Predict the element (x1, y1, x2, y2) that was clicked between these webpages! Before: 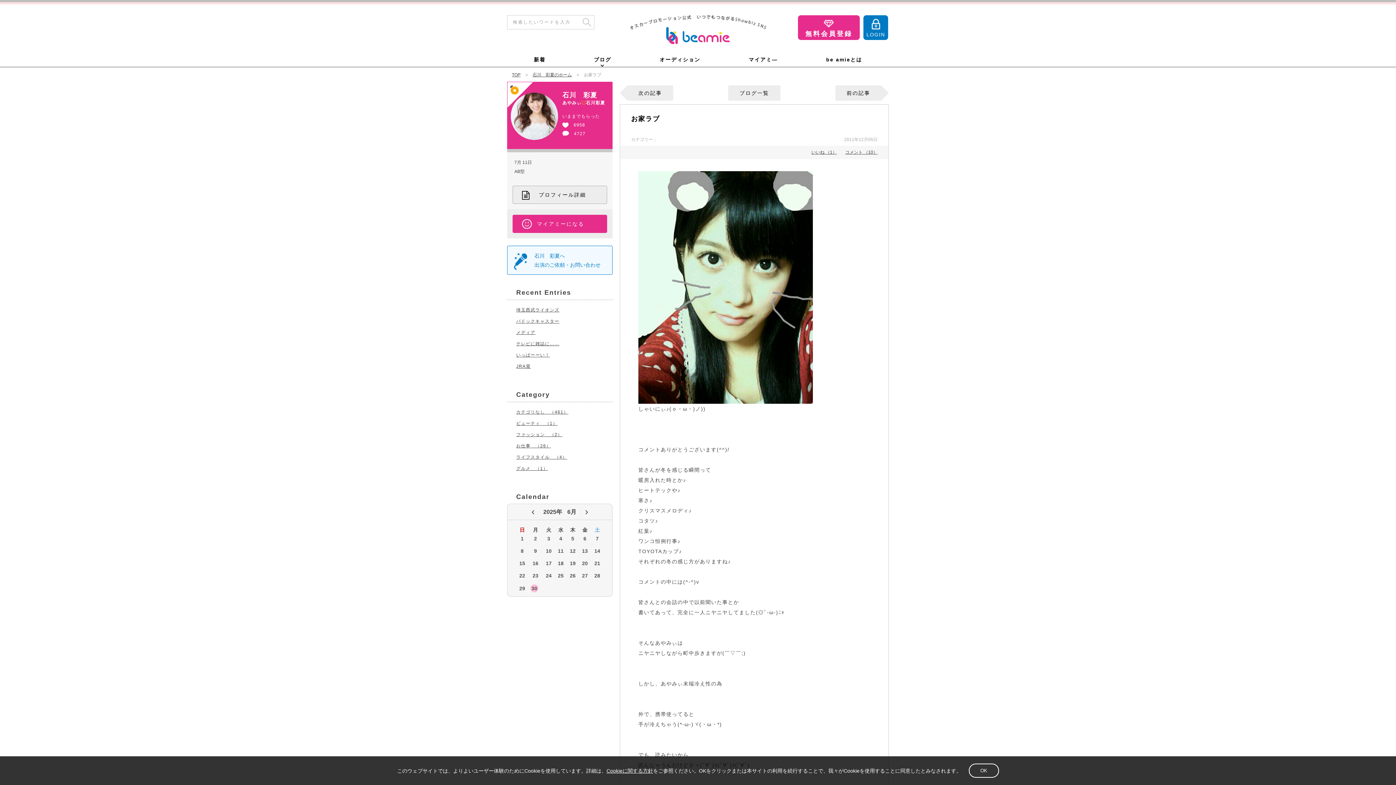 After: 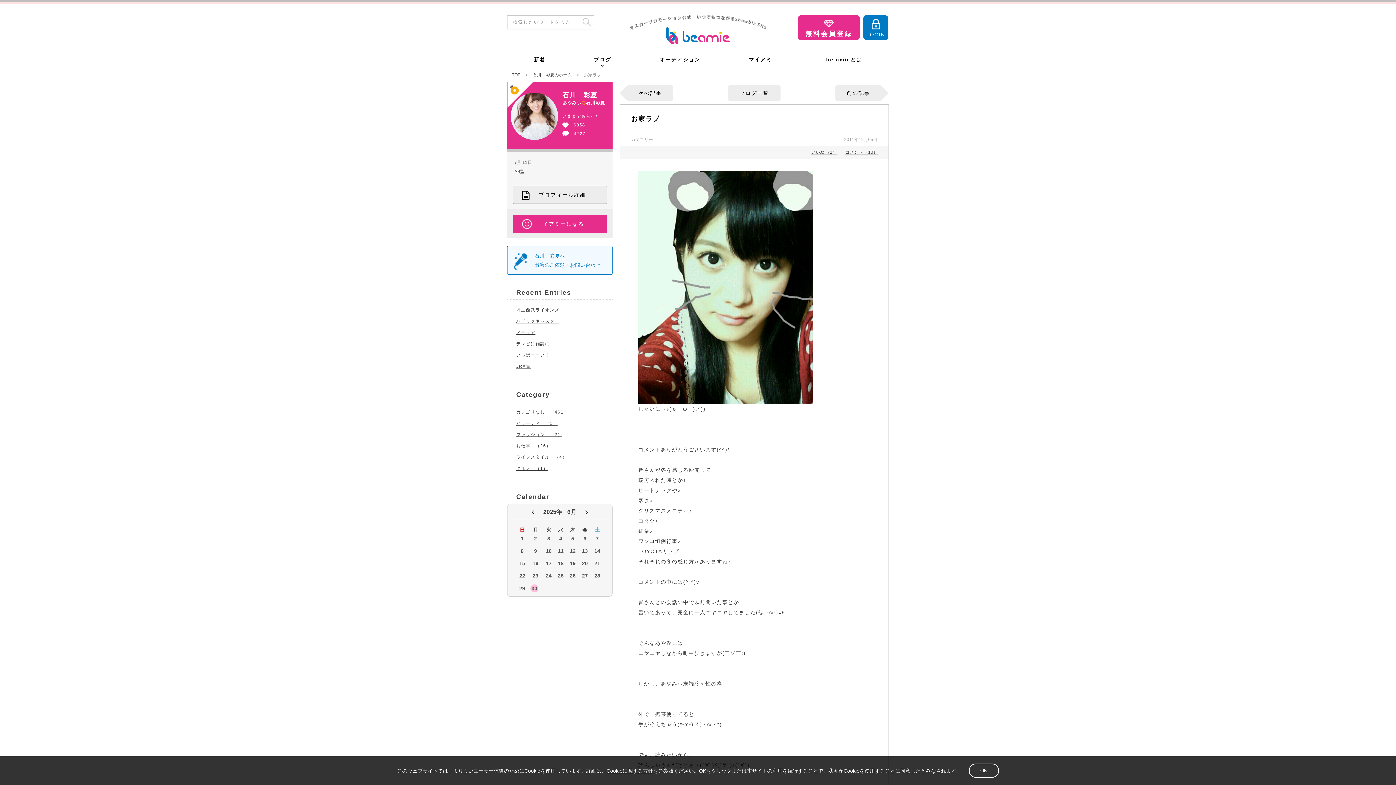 Action: bbox: (557, 572, 564, 583) label: 25